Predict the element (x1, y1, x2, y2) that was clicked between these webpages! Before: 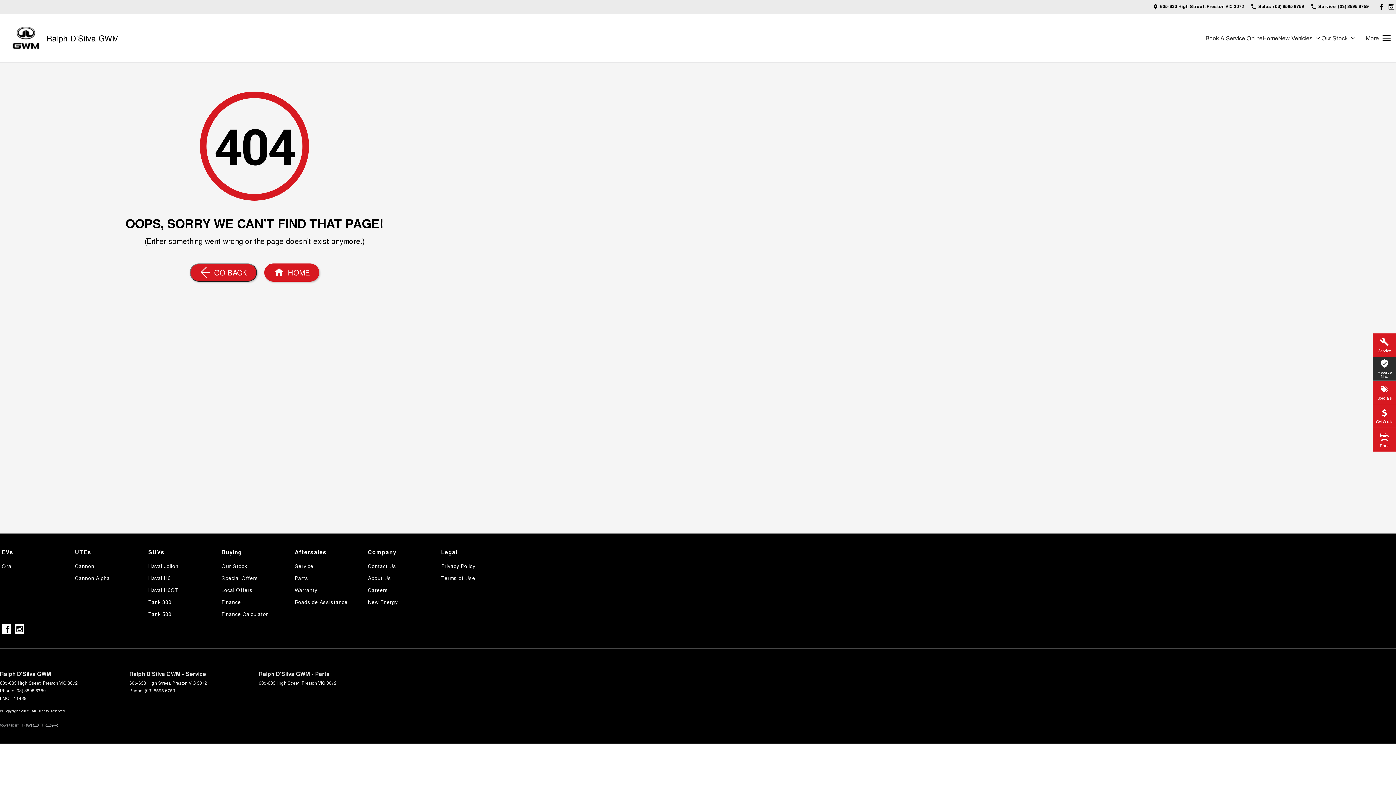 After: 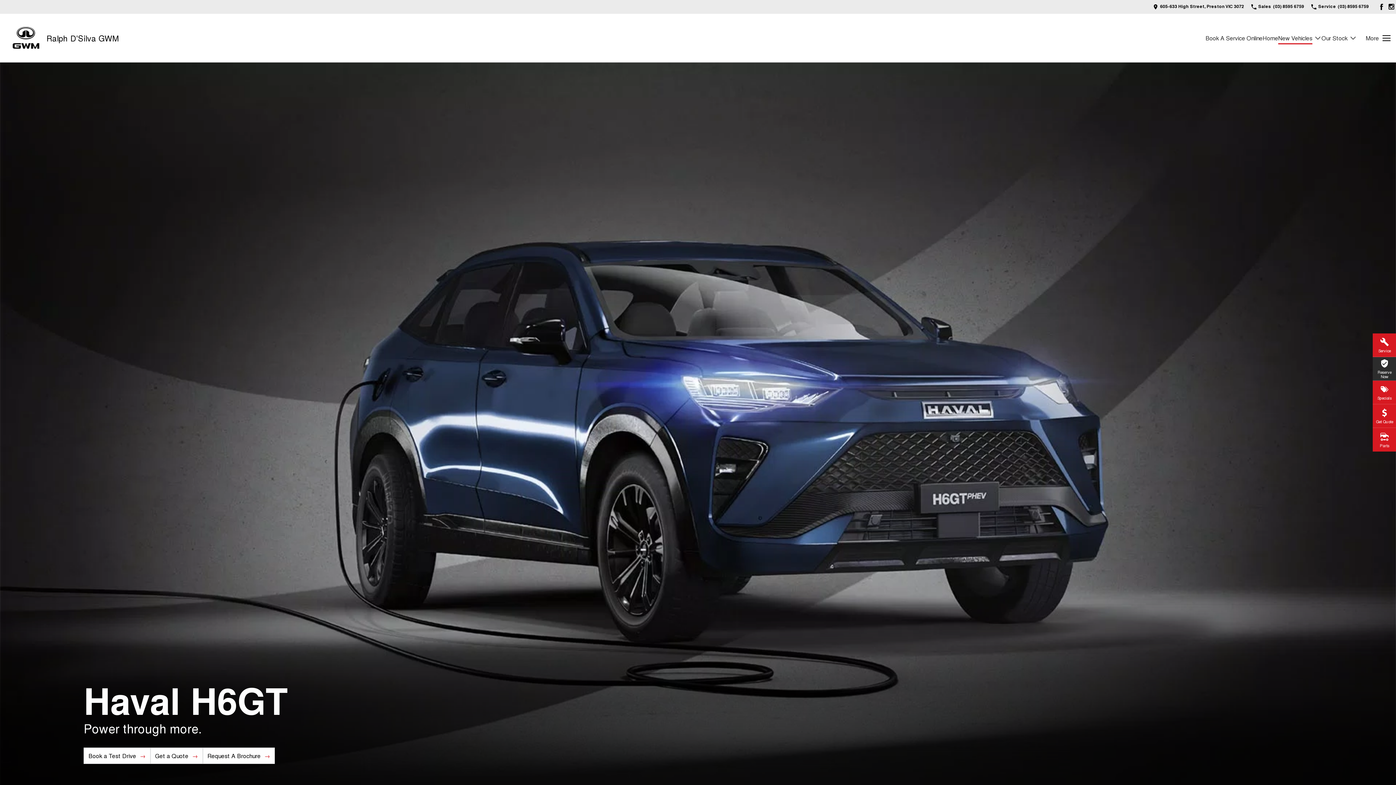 Action: bbox: (148, 585, 178, 597) label: Haval H6GT